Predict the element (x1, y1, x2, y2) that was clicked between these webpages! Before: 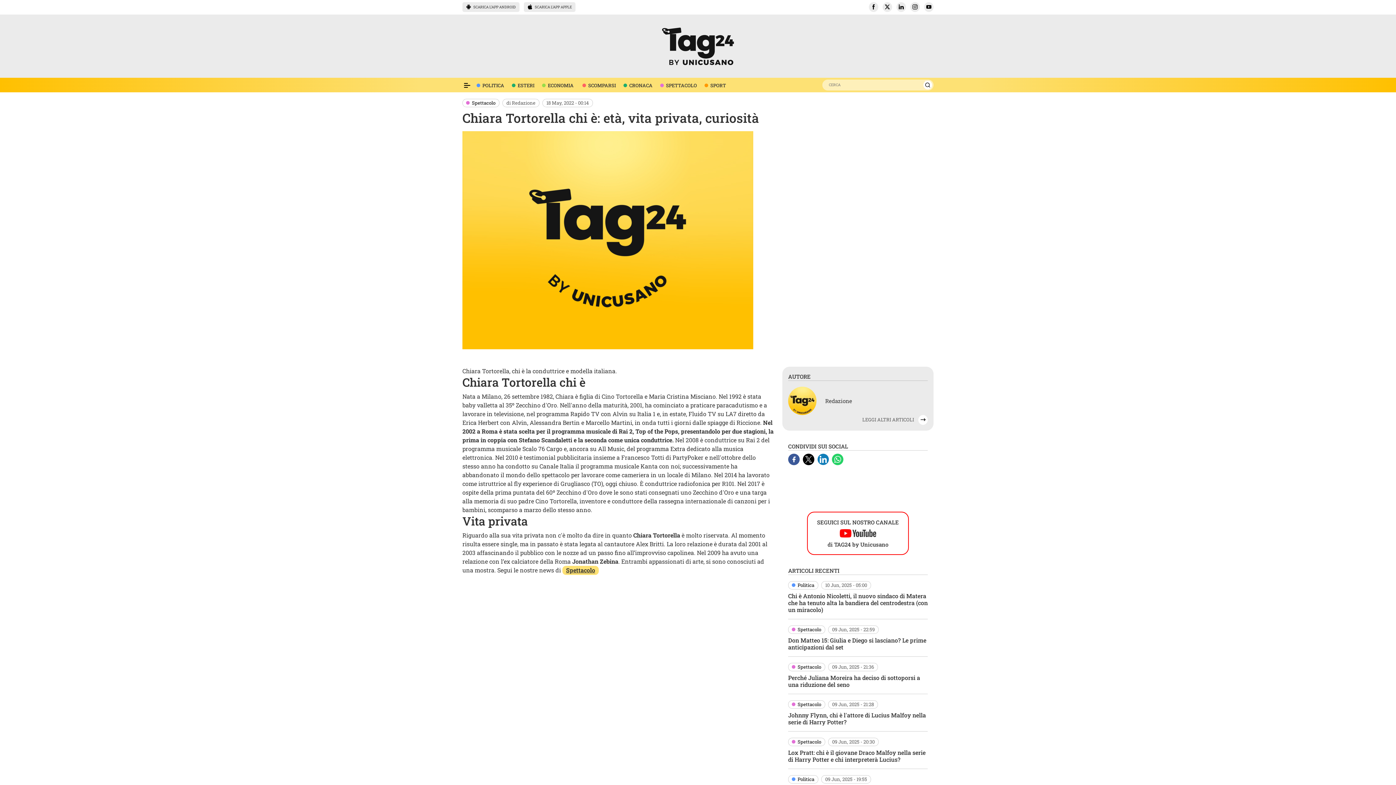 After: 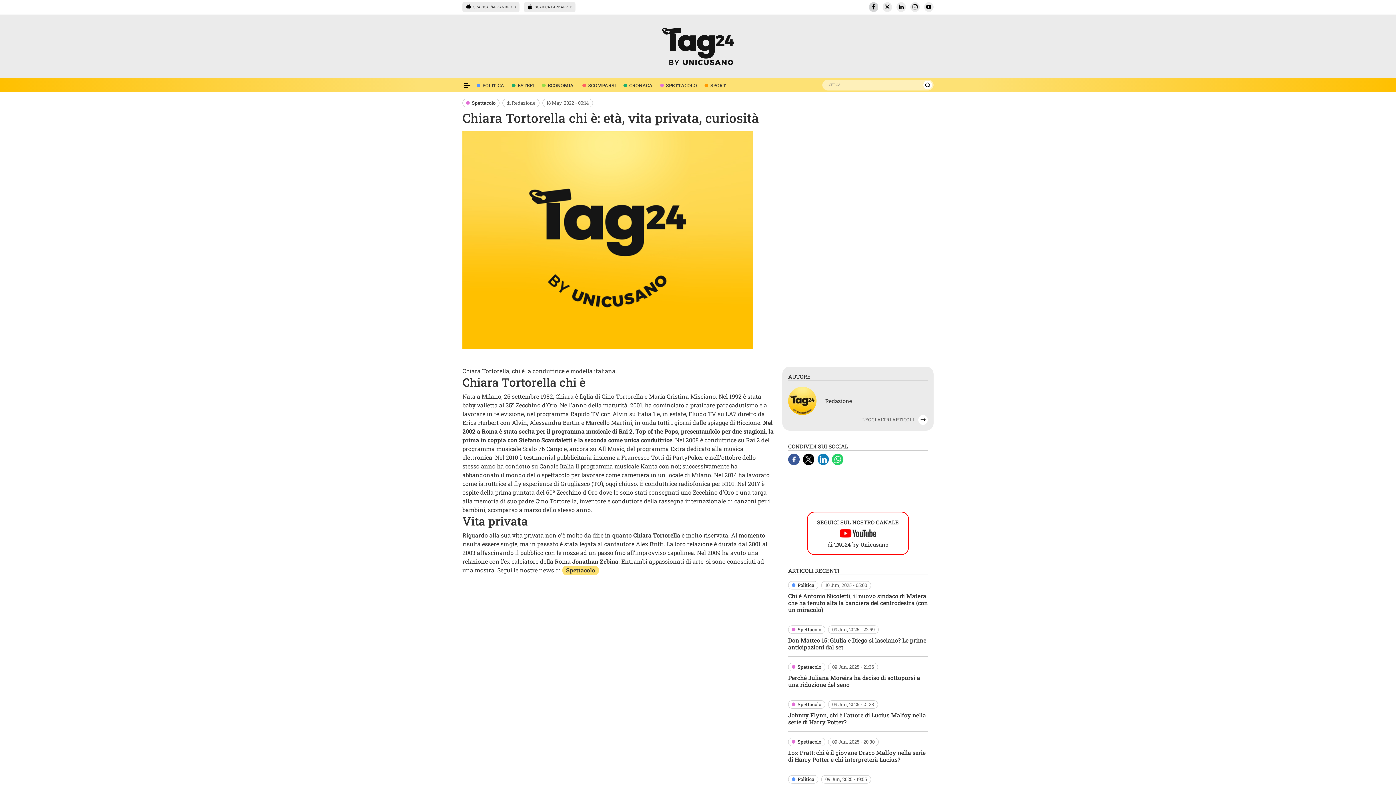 Action: bbox: (869, 2, 878, 12)